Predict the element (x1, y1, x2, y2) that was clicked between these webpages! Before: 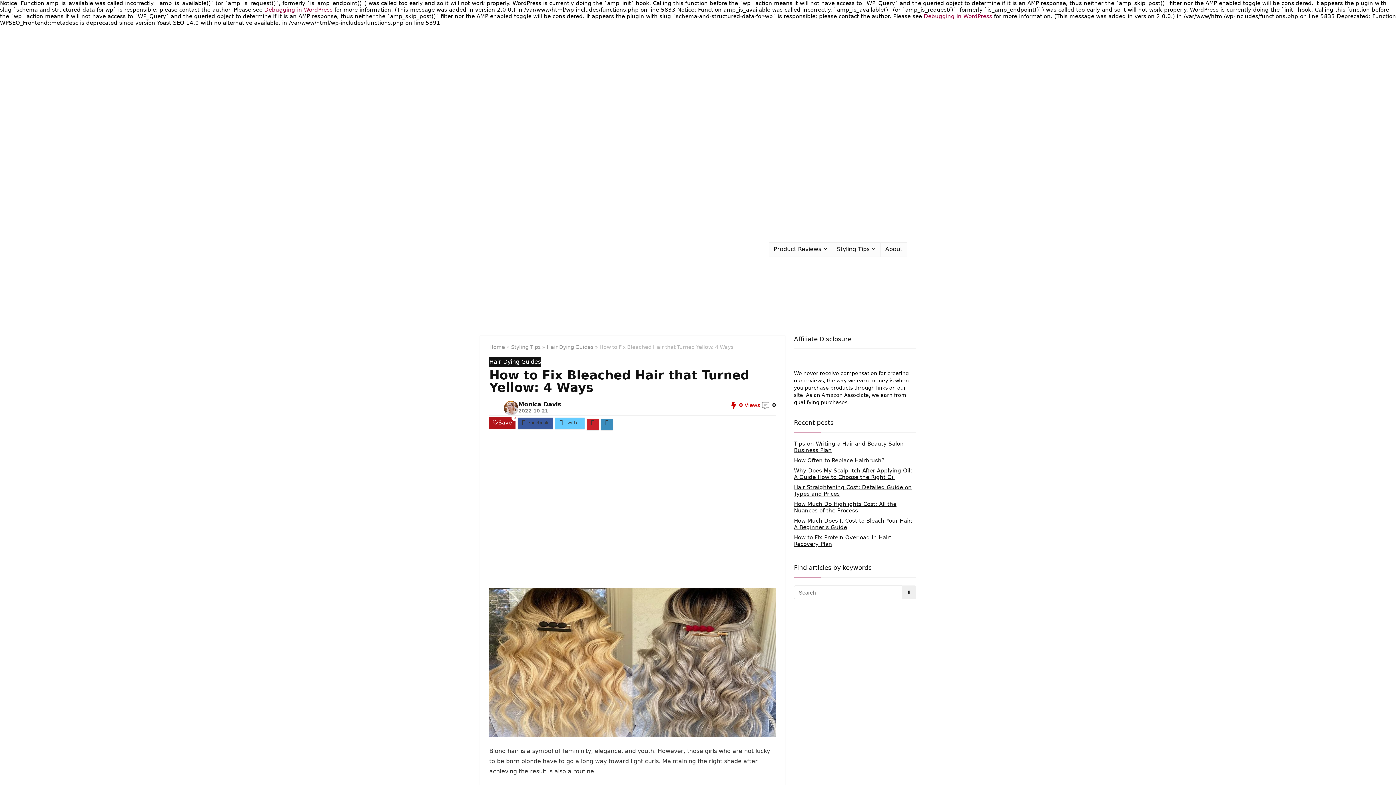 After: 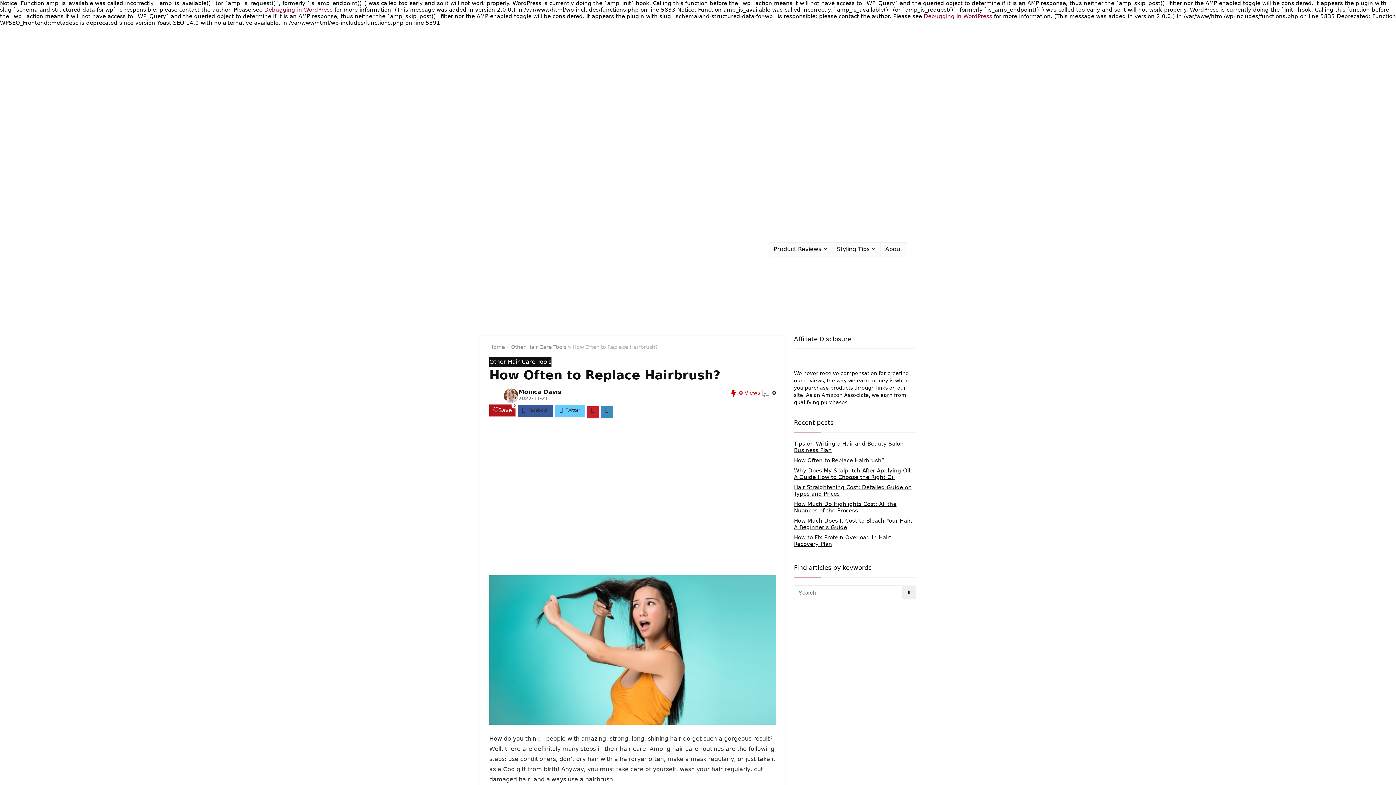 Action: label: How Often to Replace Hairbrush? bbox: (794, 457, 884, 464)